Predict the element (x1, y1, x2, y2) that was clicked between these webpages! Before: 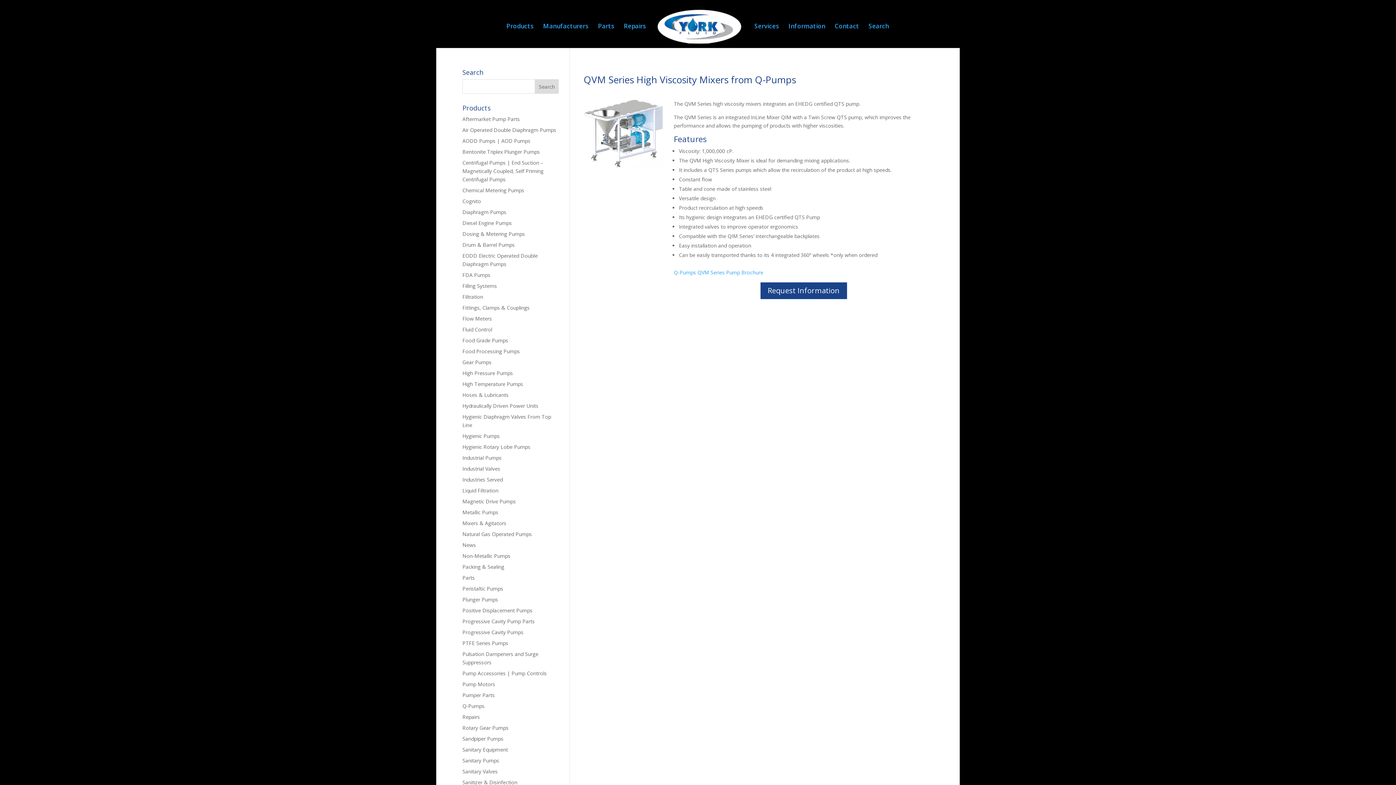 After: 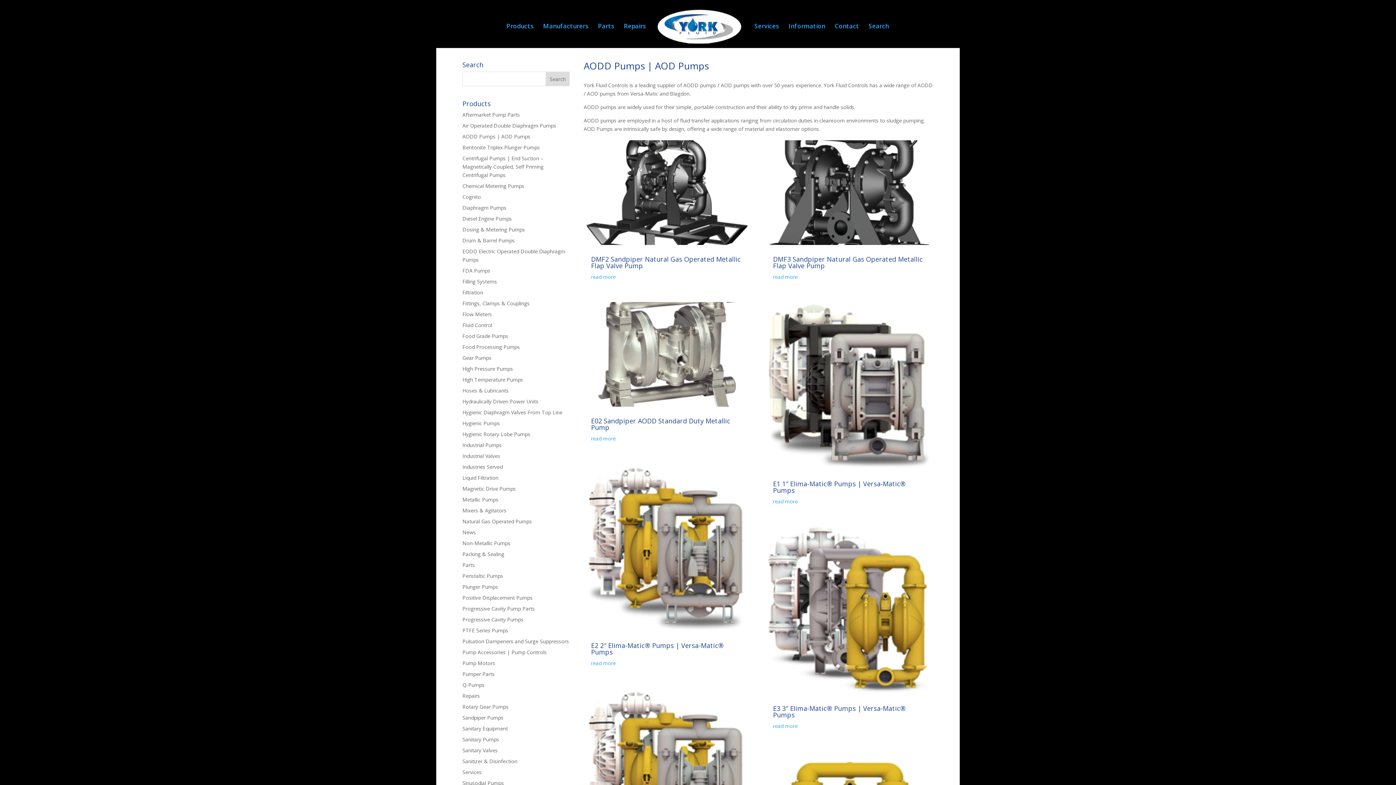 Action: label: AODD Pumps | AOD Pumps bbox: (462, 137, 530, 144)